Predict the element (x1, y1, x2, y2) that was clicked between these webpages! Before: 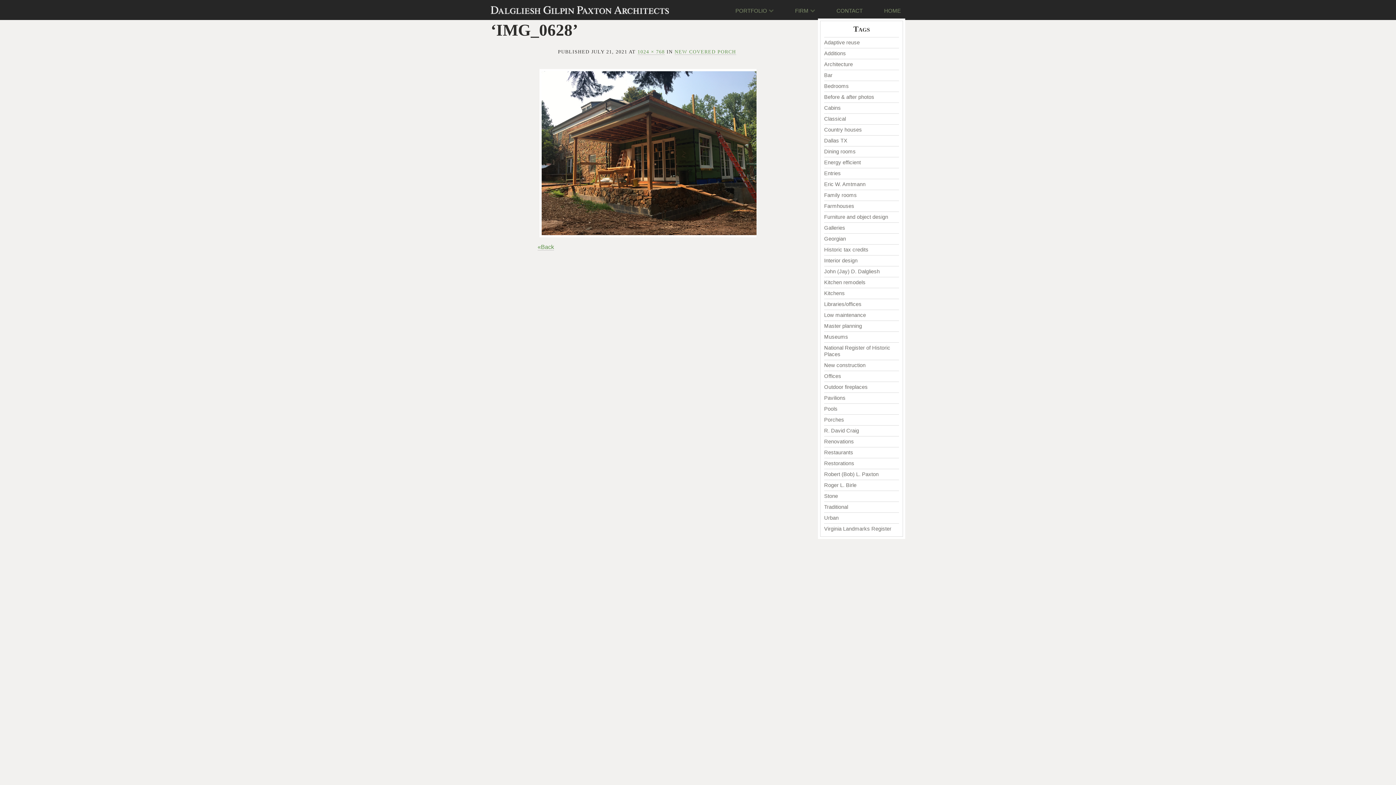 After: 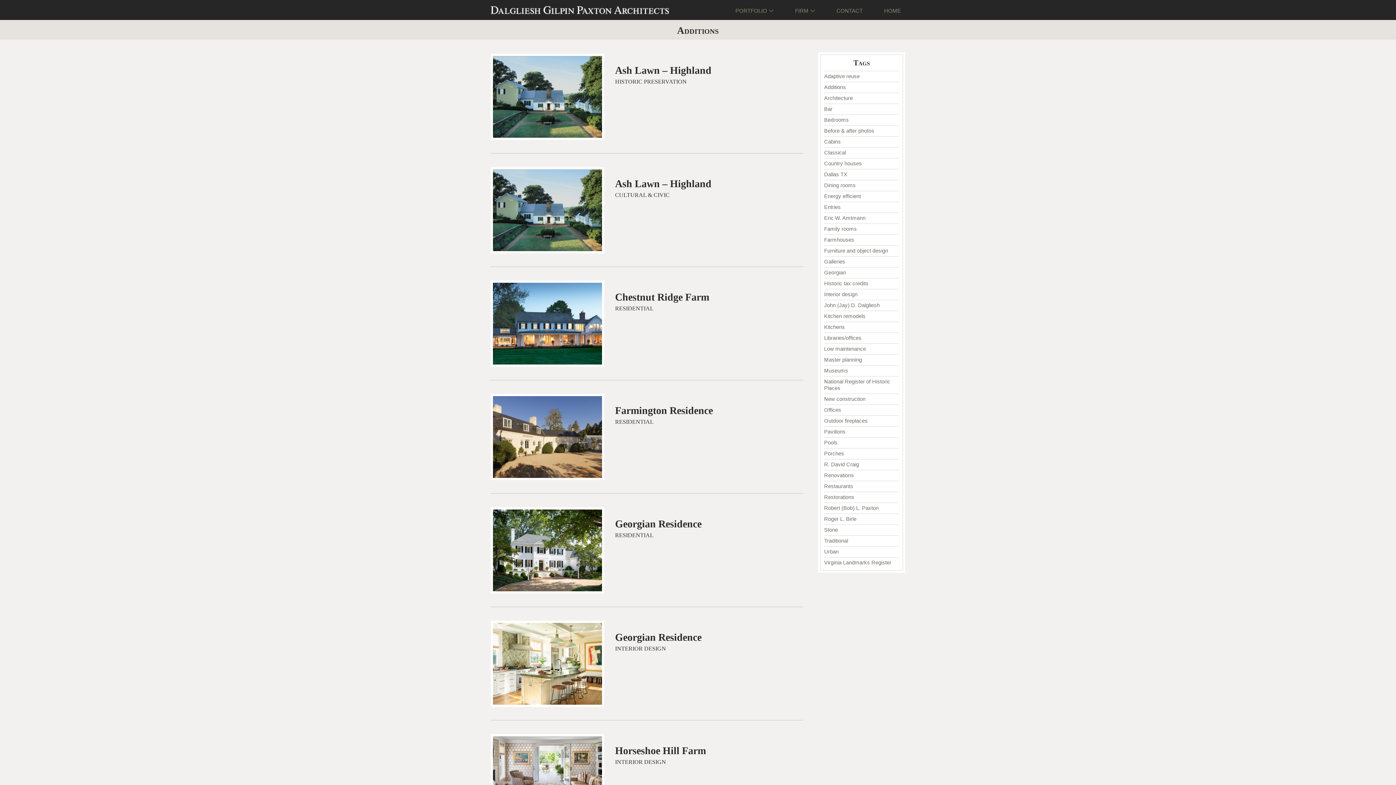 Action: label: Additions bbox: (824, 50, 846, 56)